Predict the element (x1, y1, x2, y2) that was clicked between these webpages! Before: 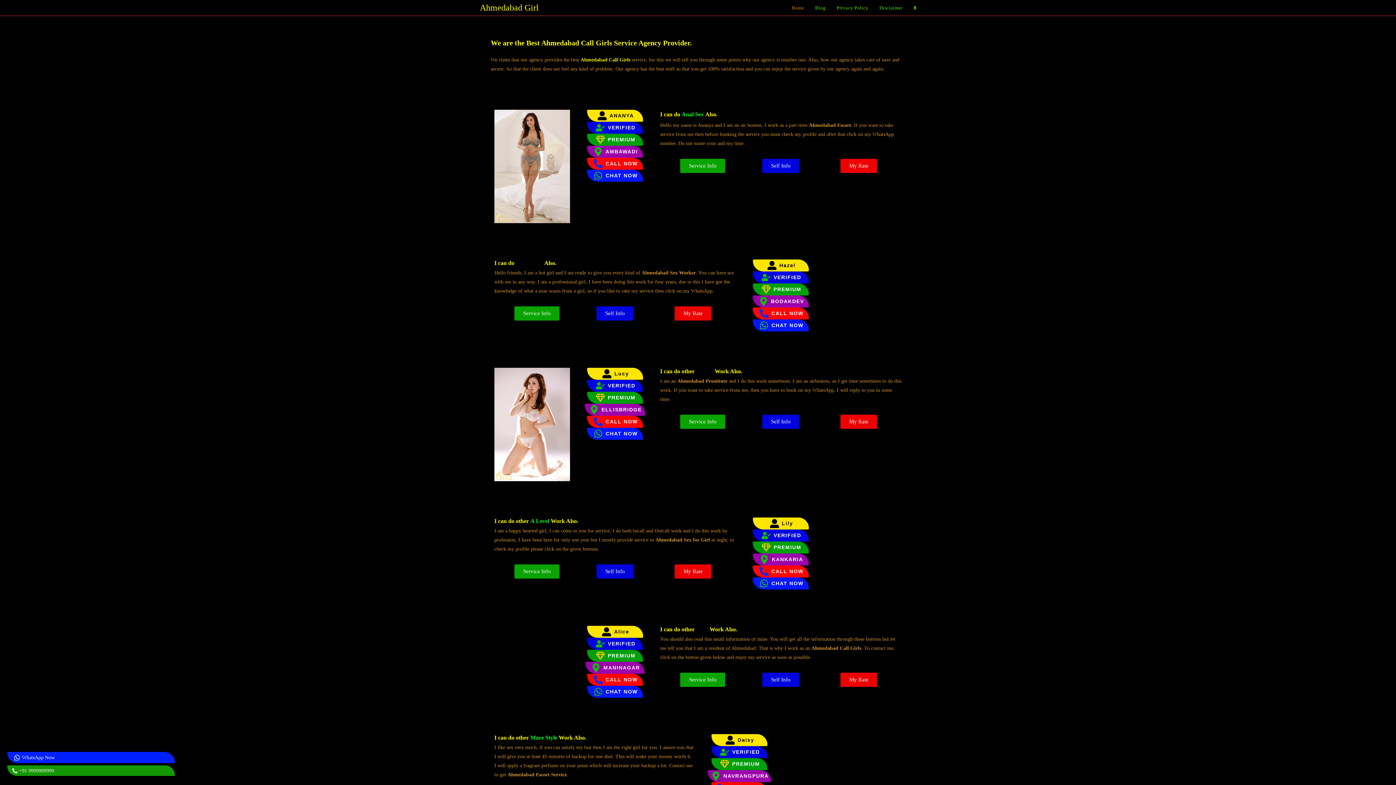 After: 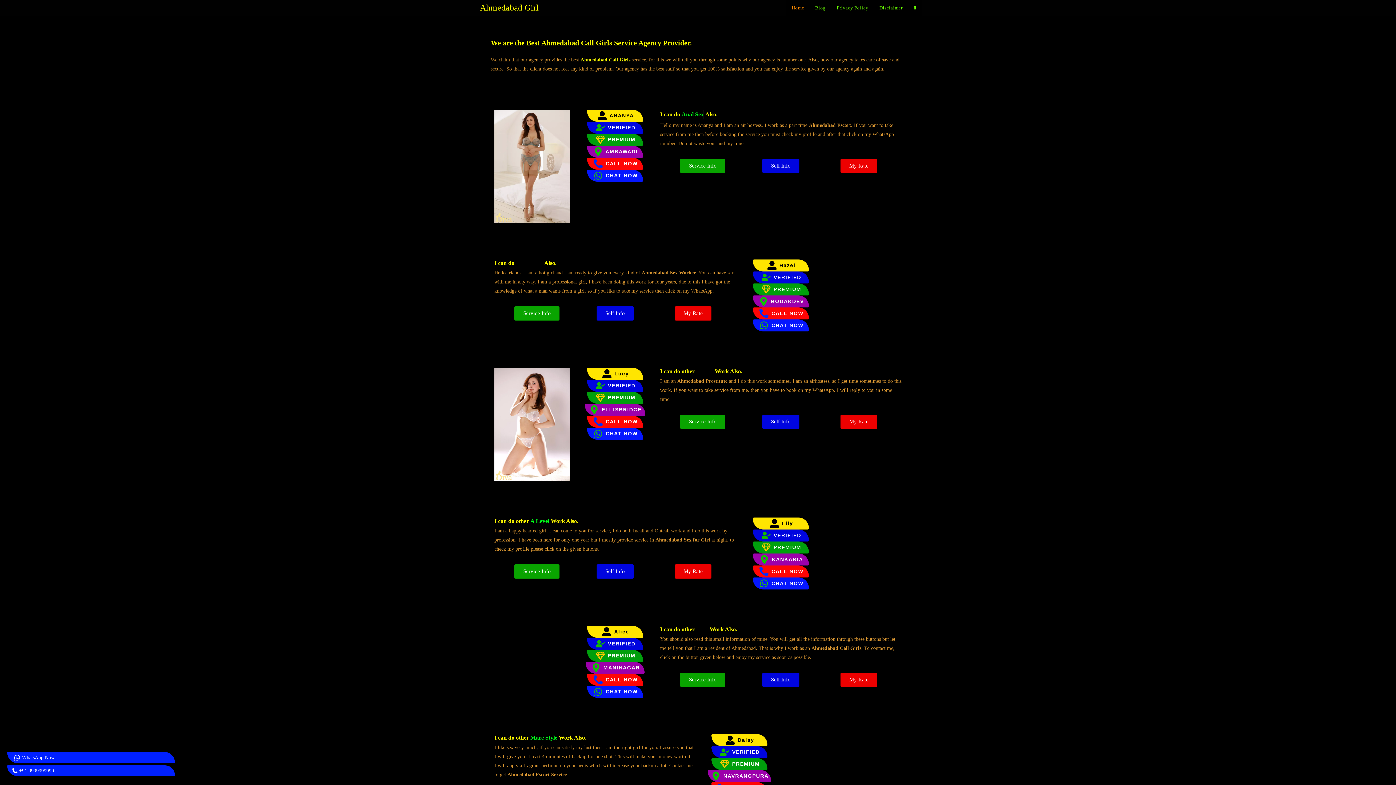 Action: label: +91 9999999999 bbox: (10, 766, 174, 775)